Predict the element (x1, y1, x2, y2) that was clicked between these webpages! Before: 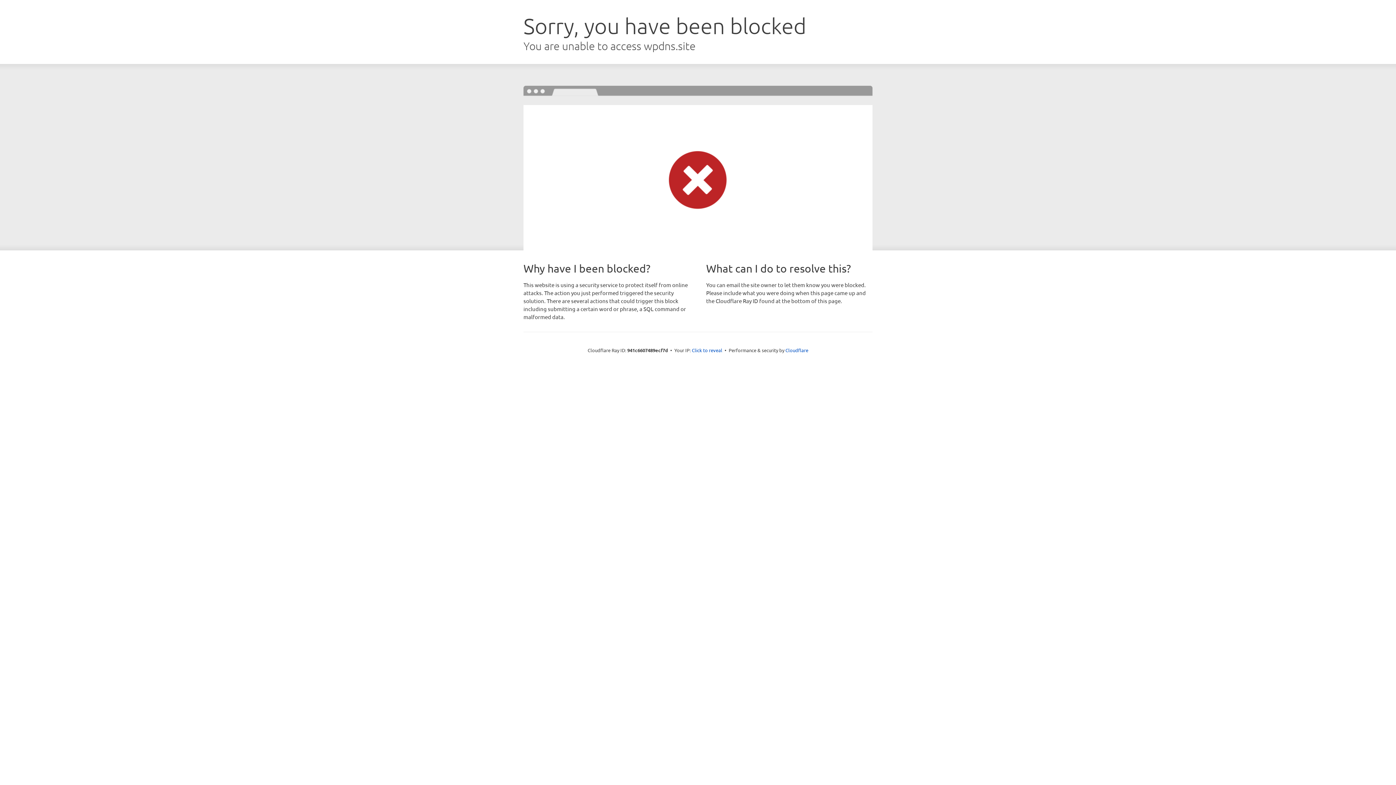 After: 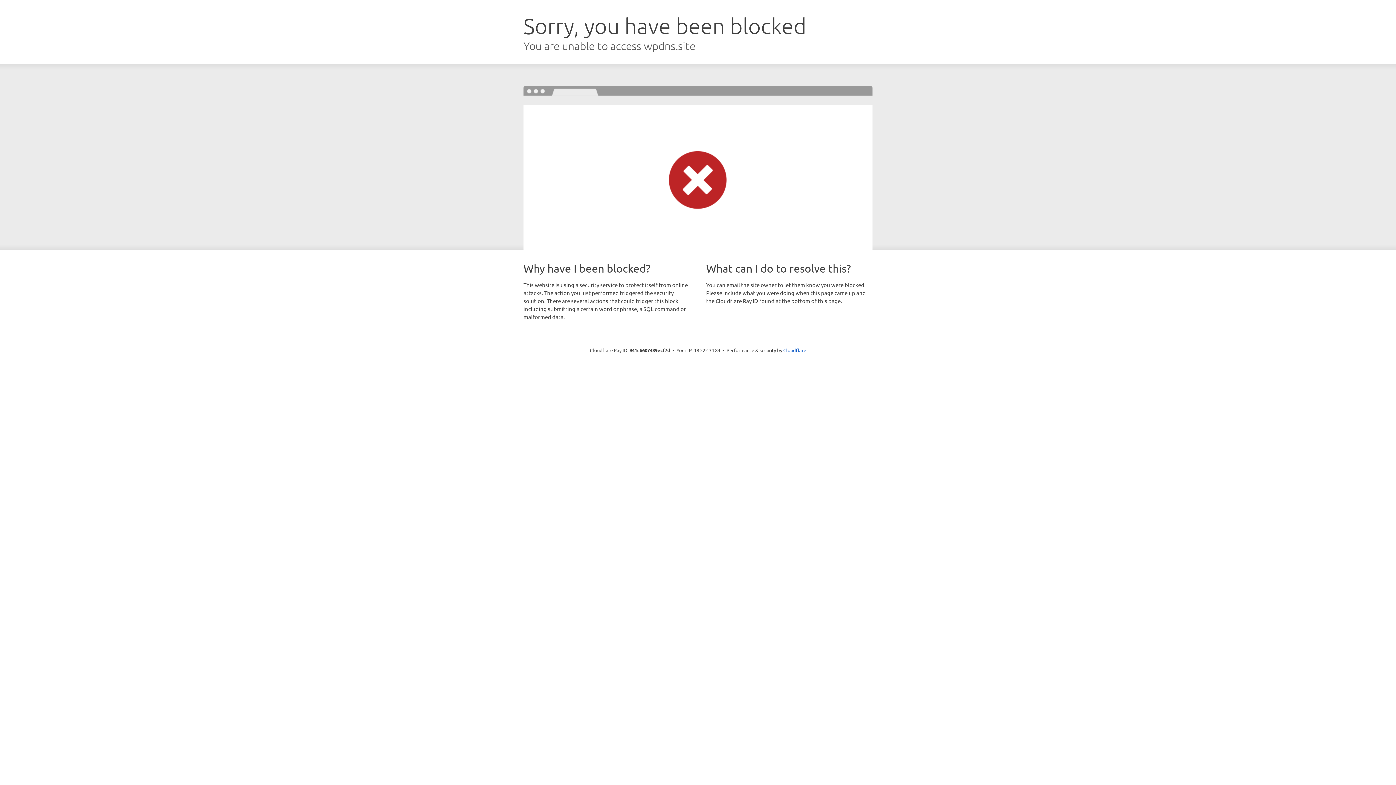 Action: bbox: (692, 346, 722, 353) label: Click to reveal